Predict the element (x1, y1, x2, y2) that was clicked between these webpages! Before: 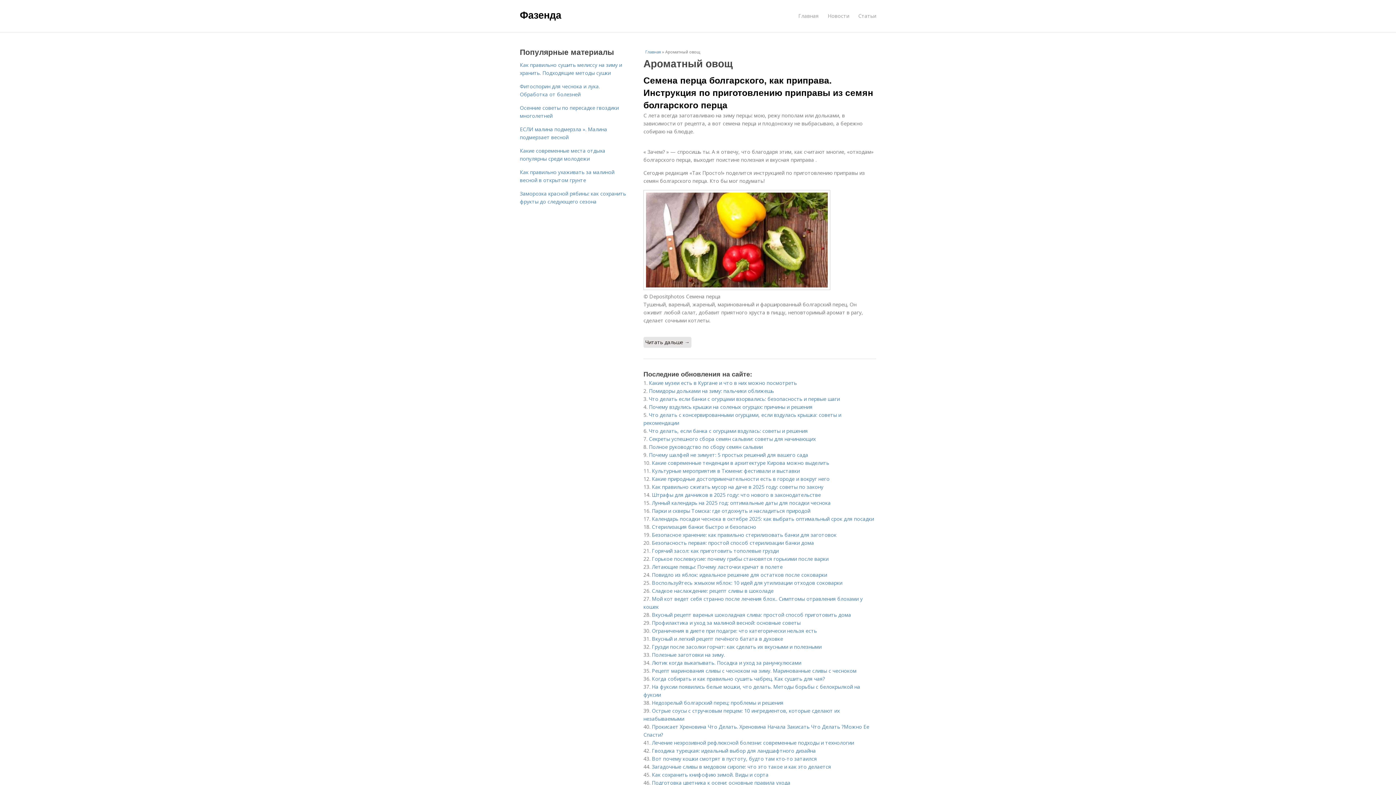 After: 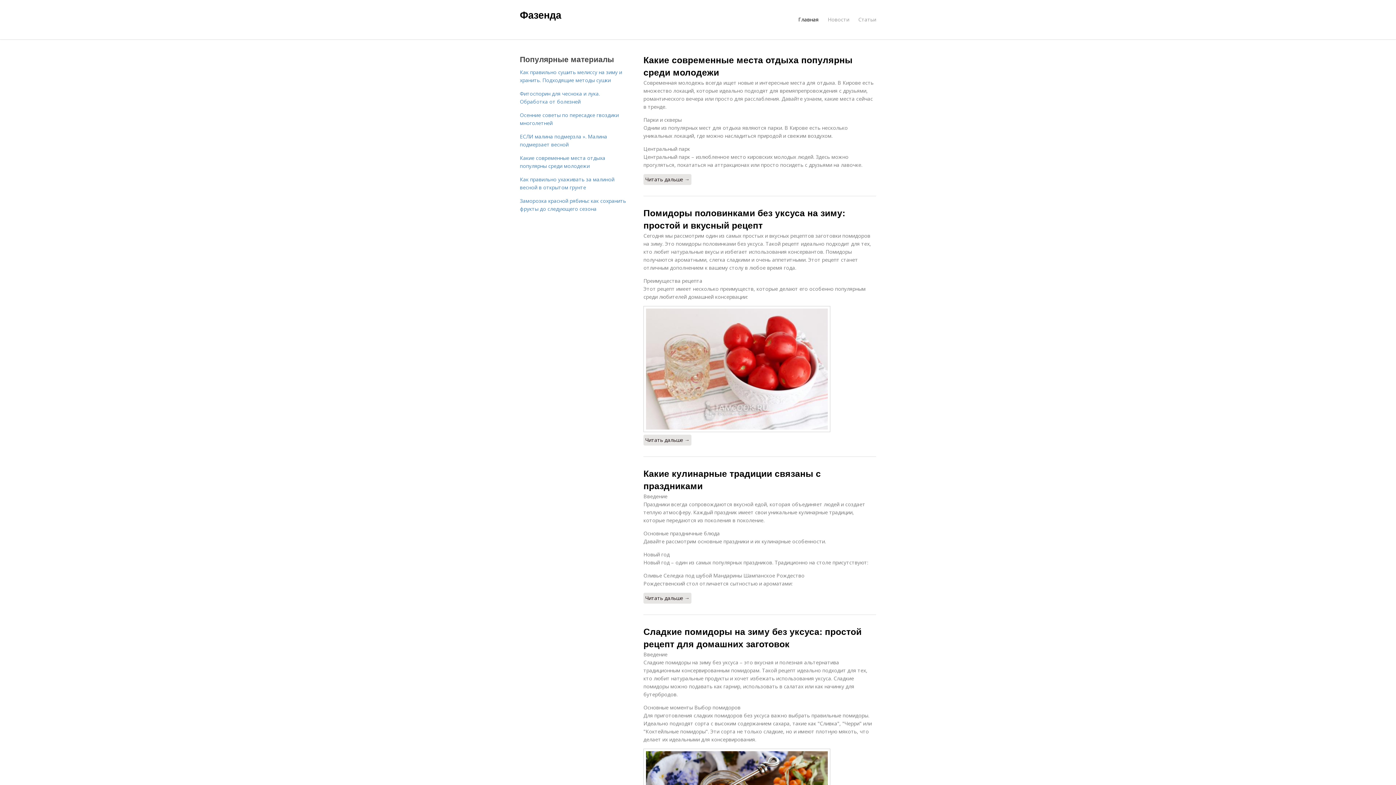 Action: bbox: (798, 8, 818, 23) label: Главная